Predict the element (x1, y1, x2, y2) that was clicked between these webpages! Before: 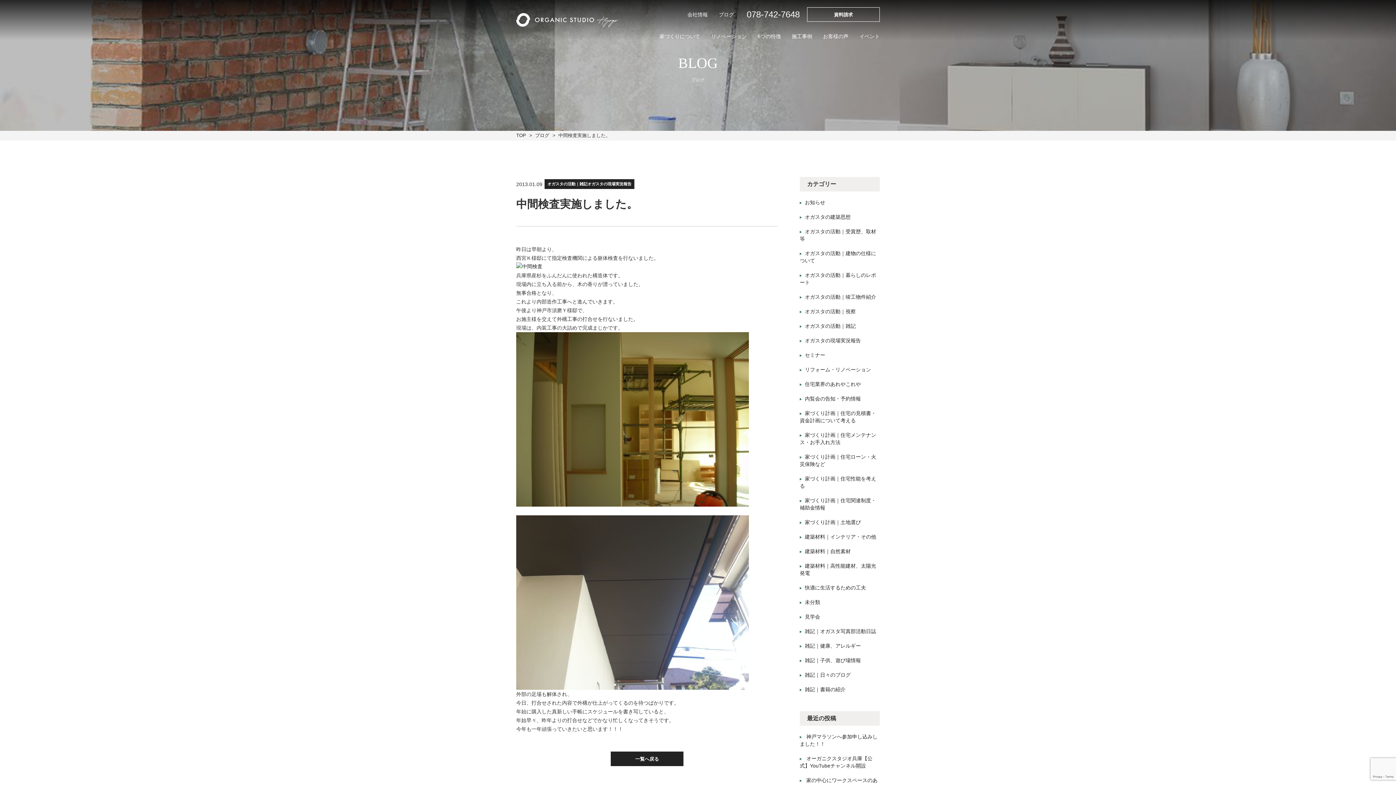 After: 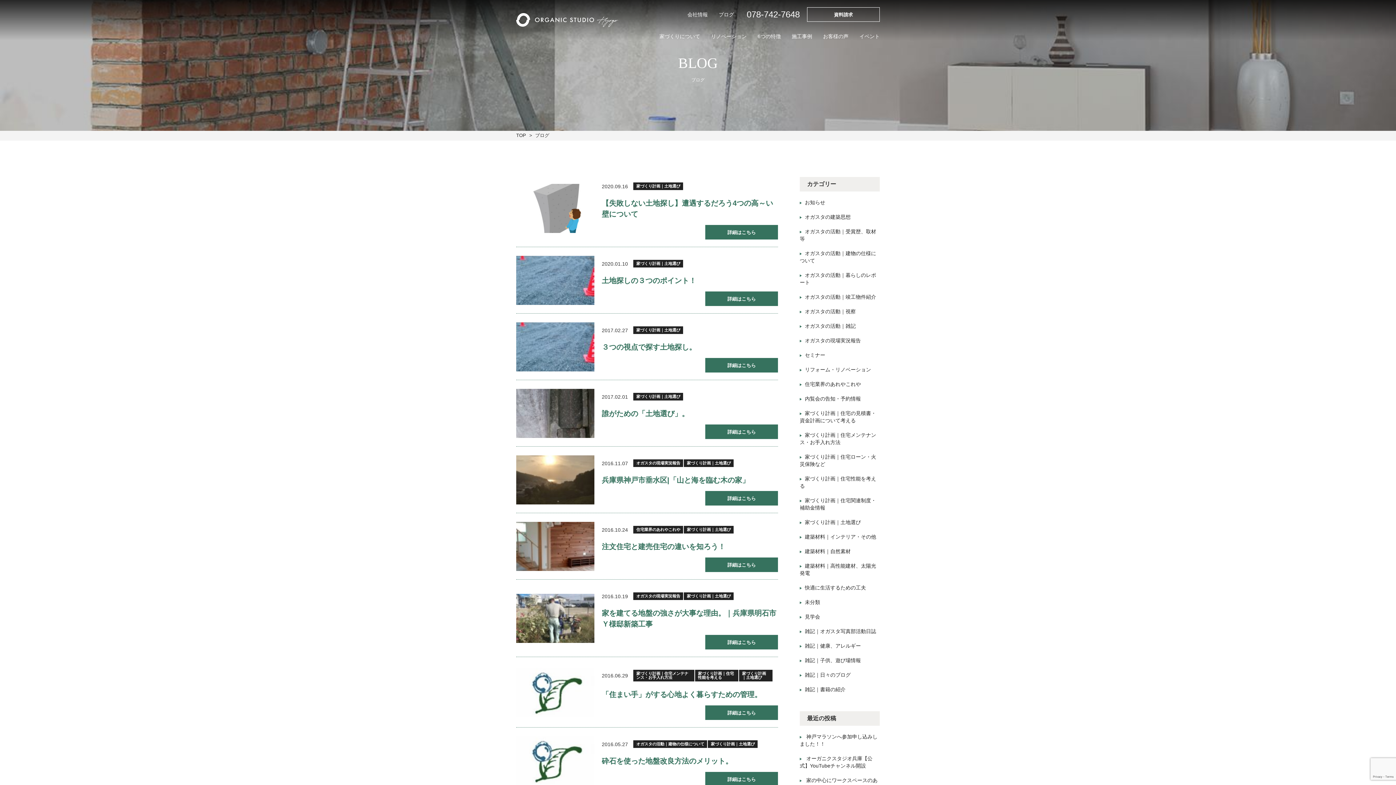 Action: label: 家づくり計画｜土地選び bbox: (805, 519, 861, 525)